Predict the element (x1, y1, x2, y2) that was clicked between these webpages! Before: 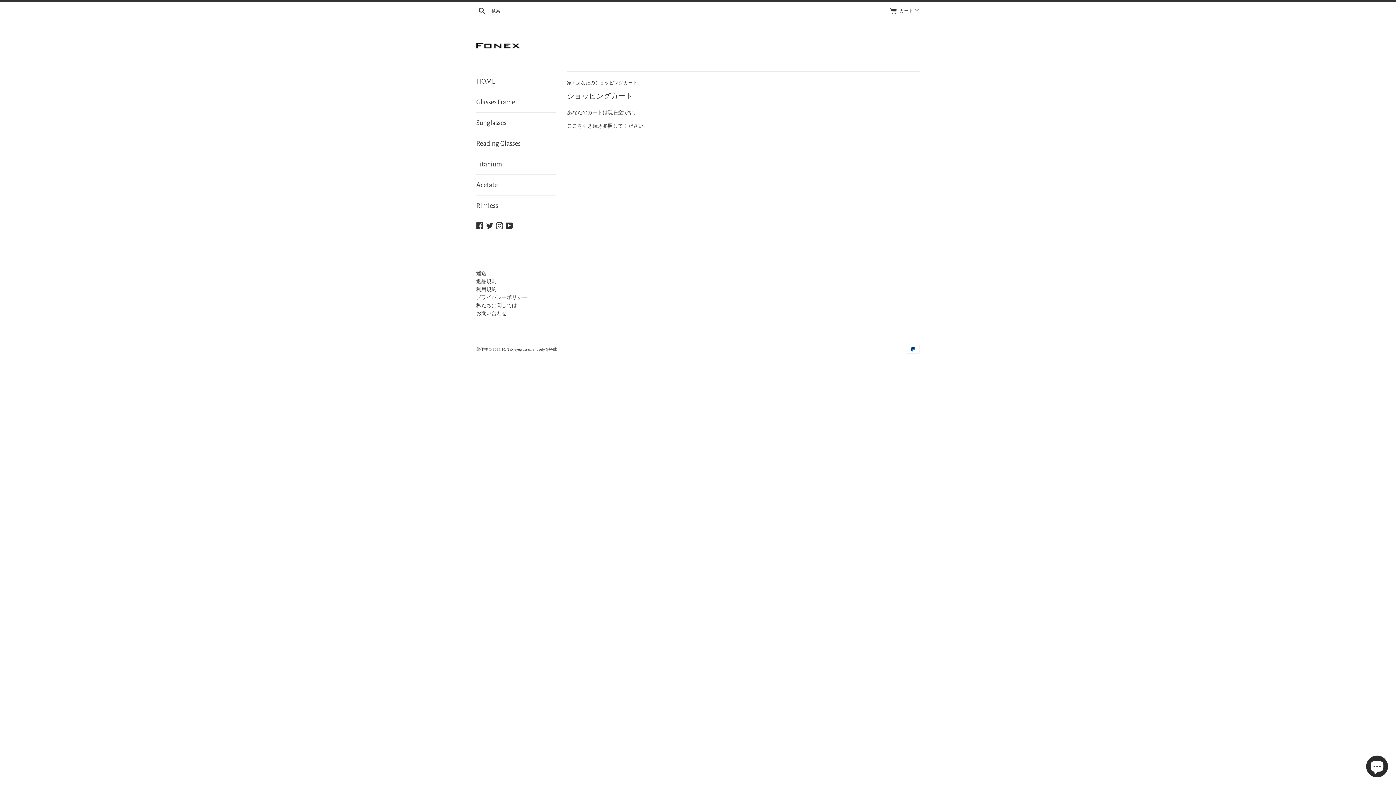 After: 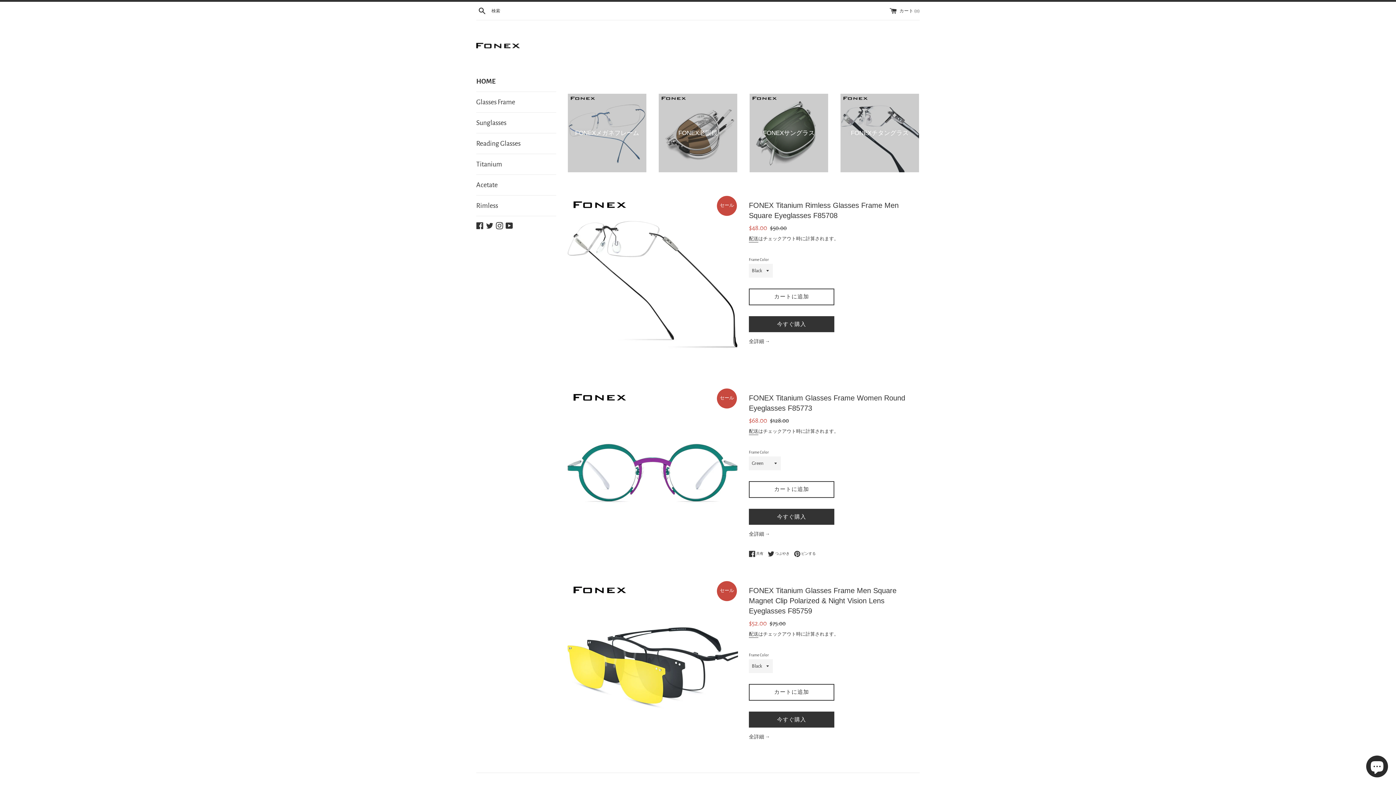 Action: label: FONEX-Eyeglasses bbox: (502, 347, 530, 351)